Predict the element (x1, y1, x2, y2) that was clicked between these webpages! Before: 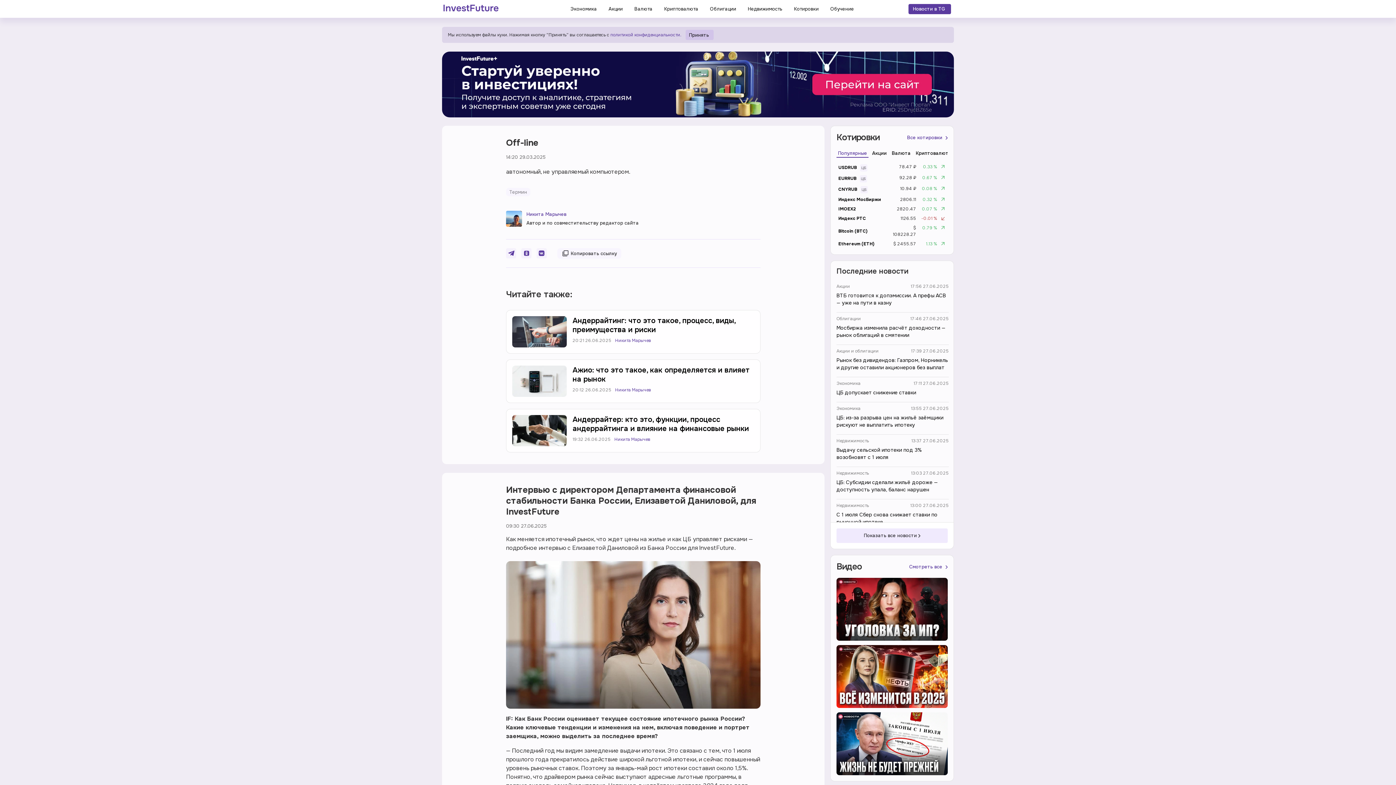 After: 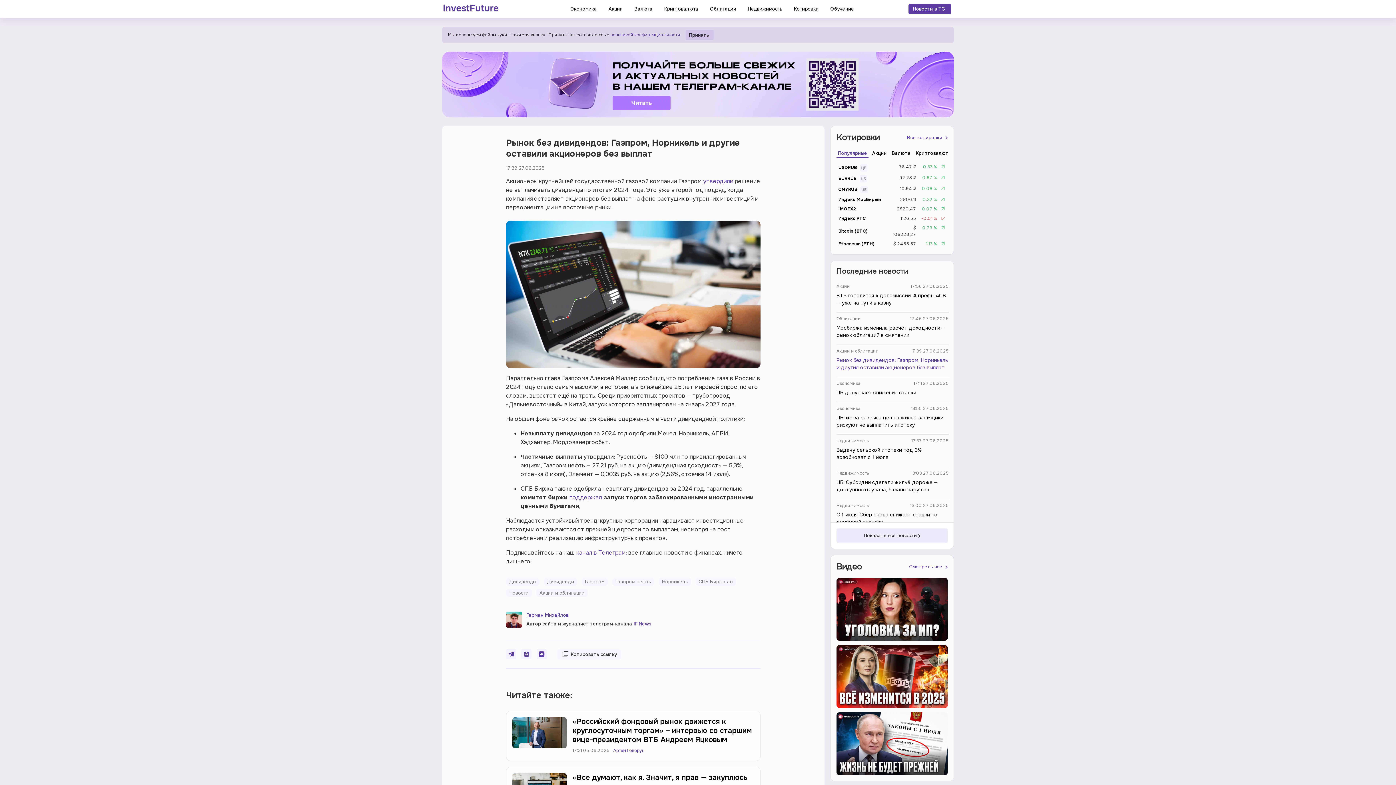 Action: label: Рынок без дивидендов: Газпром, Норникель и другие оставили акционеров без выплат bbox: (836, 356, 949, 371)